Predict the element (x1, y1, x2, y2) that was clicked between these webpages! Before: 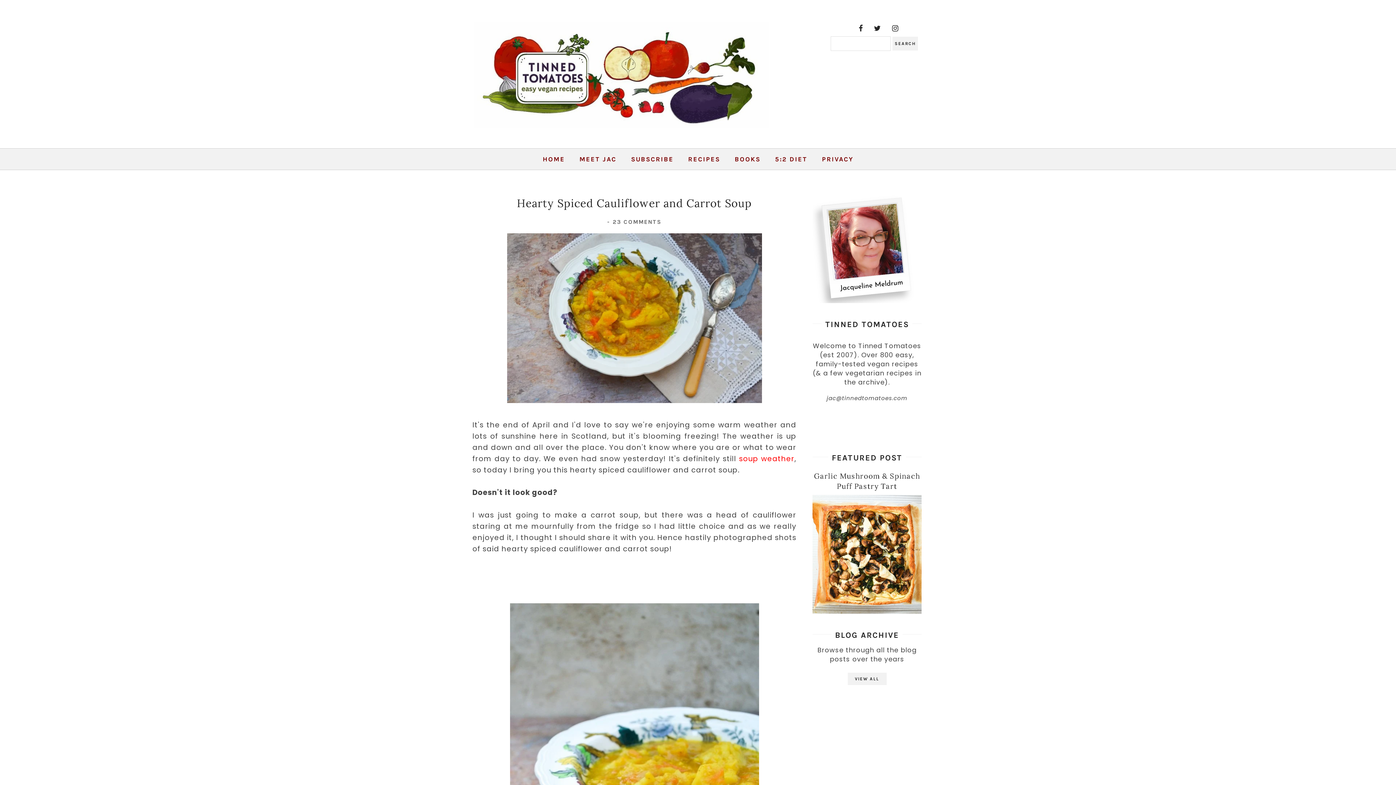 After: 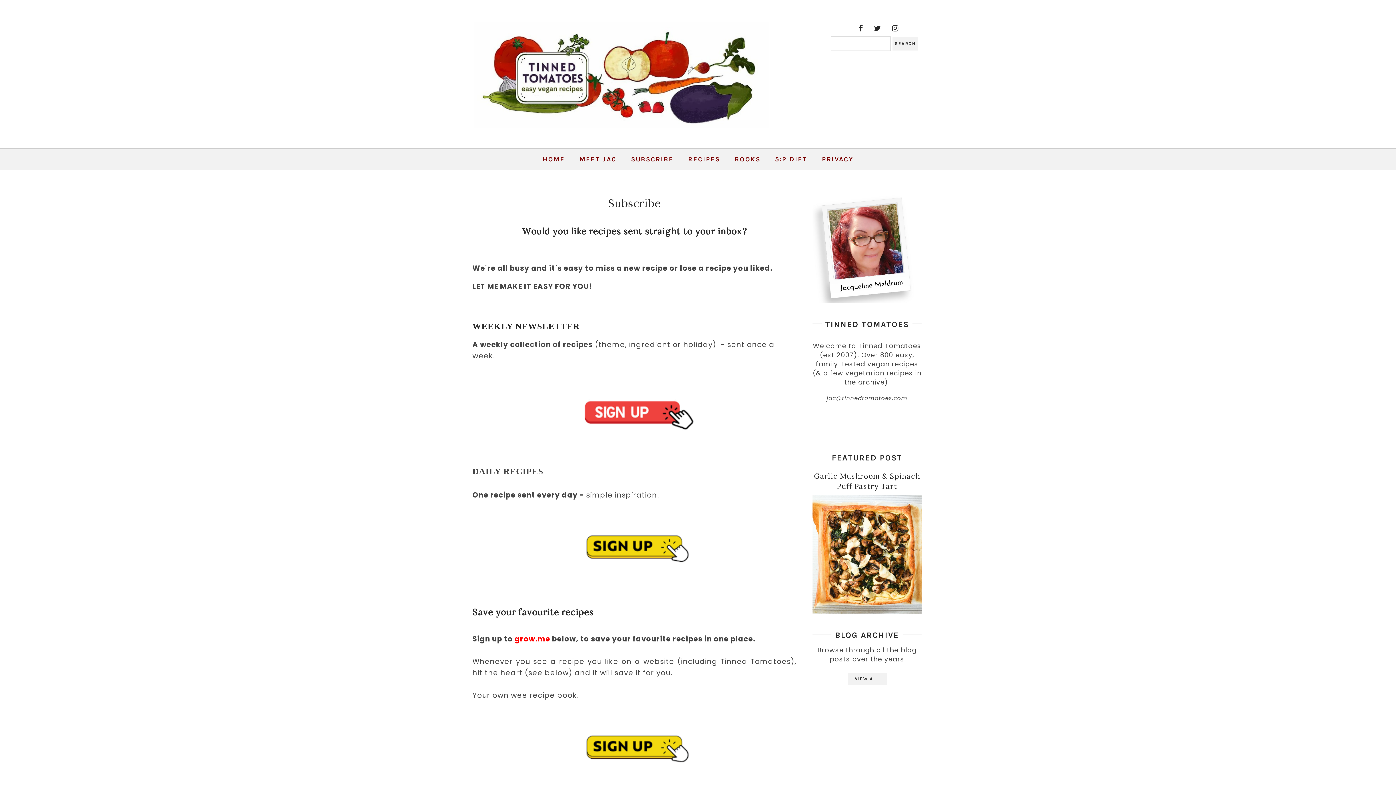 Action: label: SUBSCRIBE bbox: (624, 148, 681, 169)